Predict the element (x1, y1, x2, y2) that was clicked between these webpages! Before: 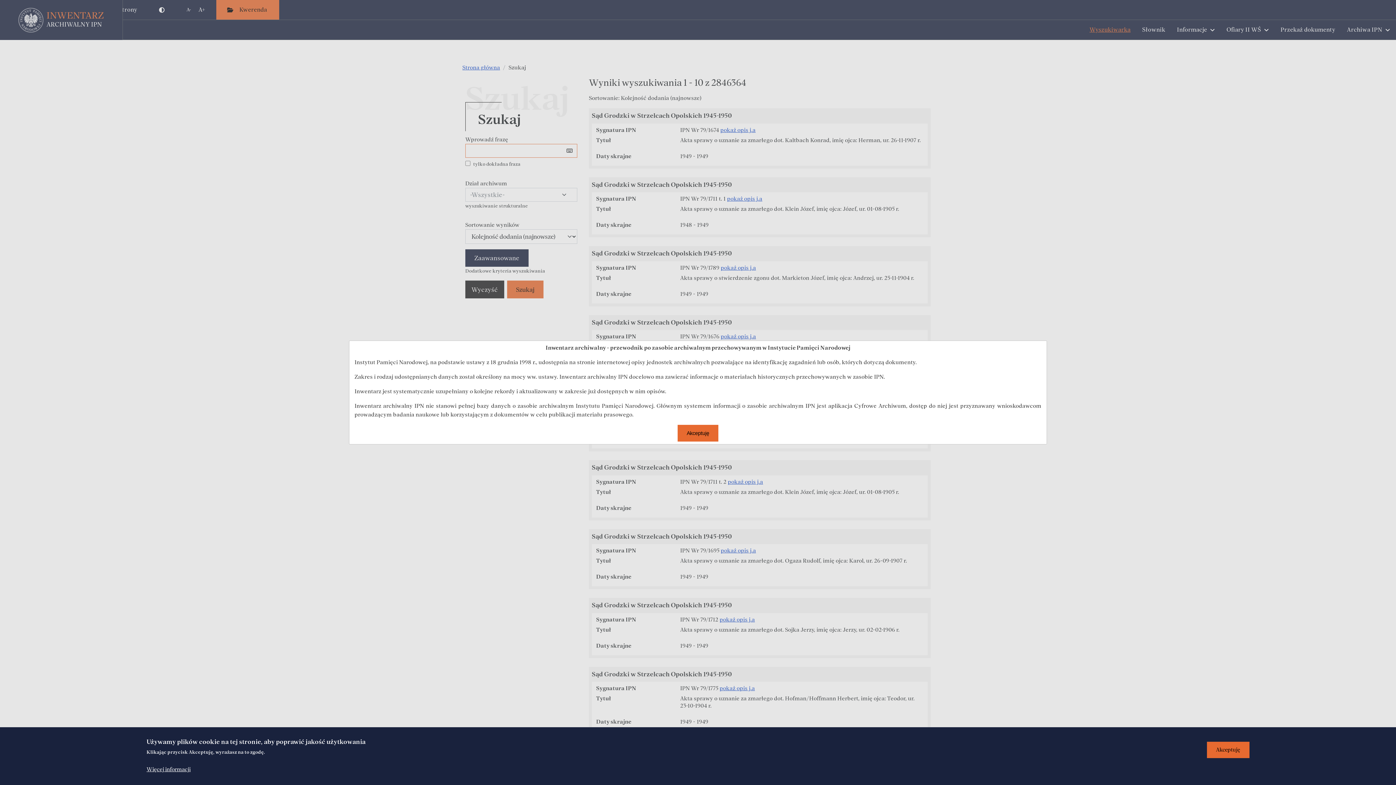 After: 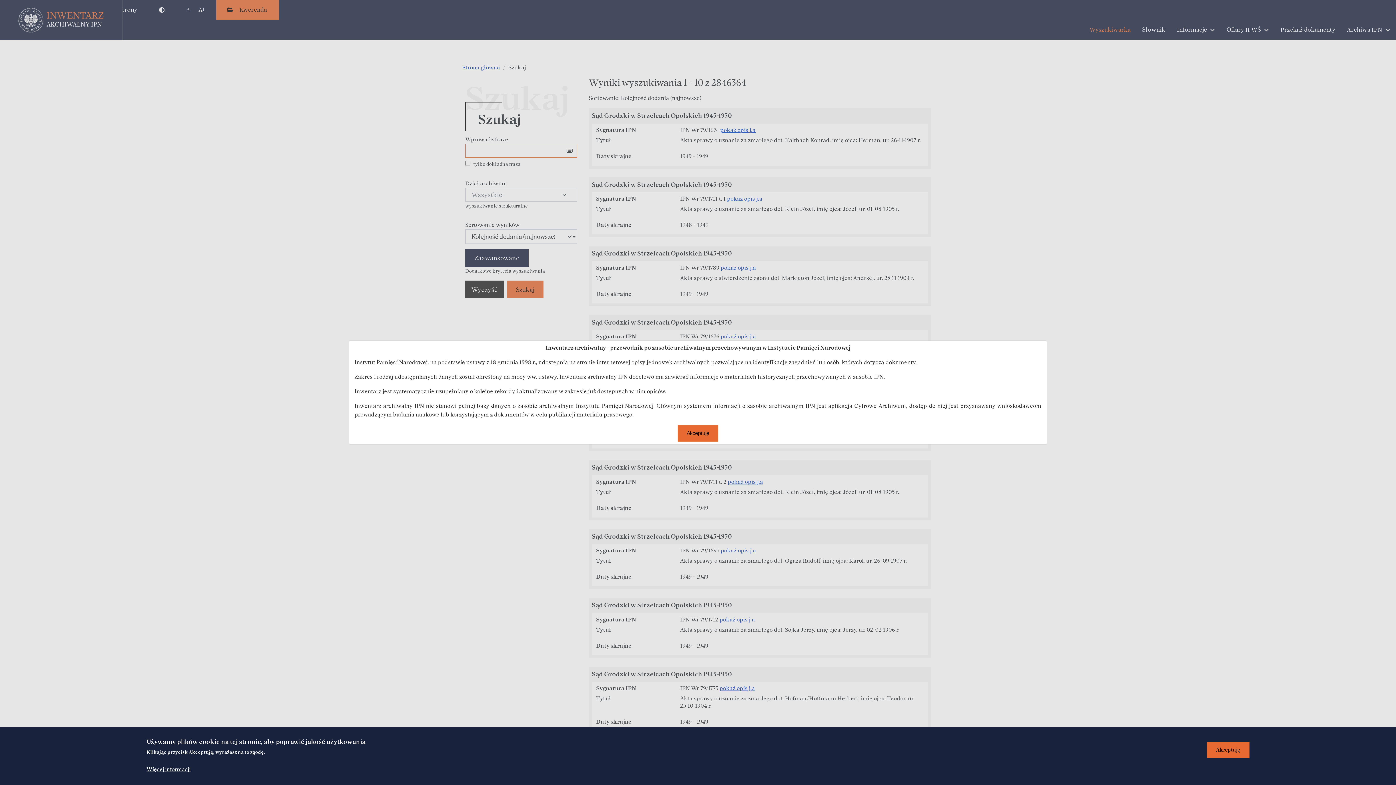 Action: label: Więcej informacji bbox: (146, 765, 190, 774)